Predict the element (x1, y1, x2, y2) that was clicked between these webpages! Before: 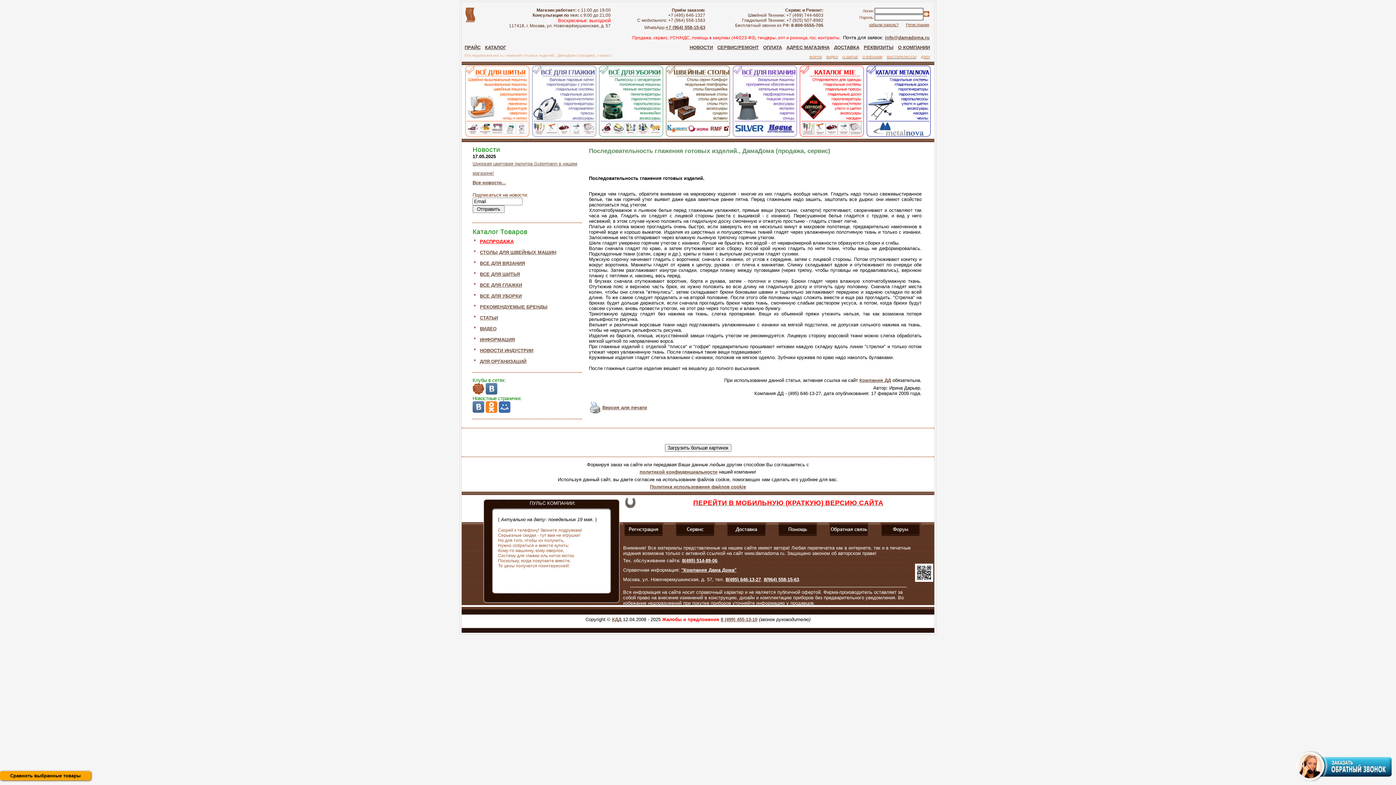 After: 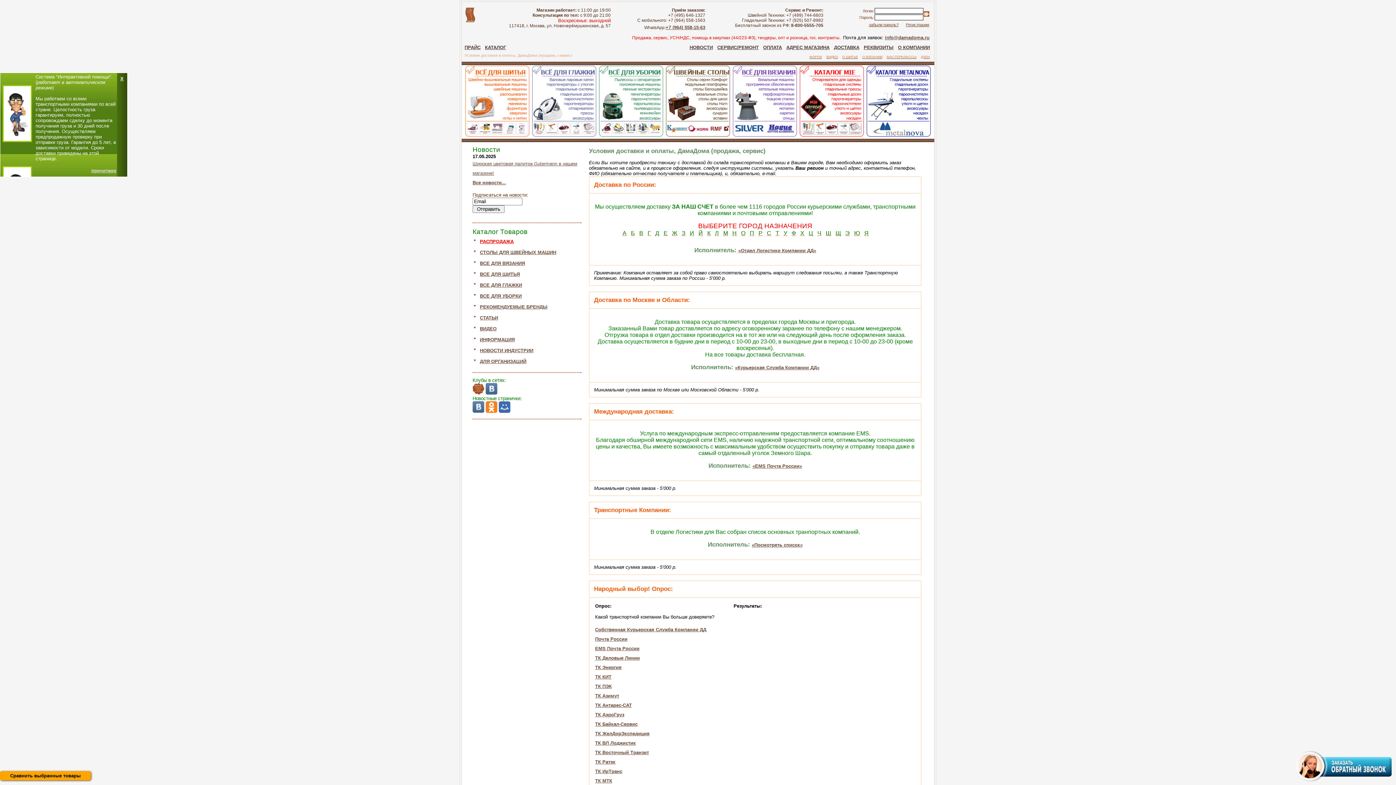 Action: bbox: (726, 533, 766, 538)